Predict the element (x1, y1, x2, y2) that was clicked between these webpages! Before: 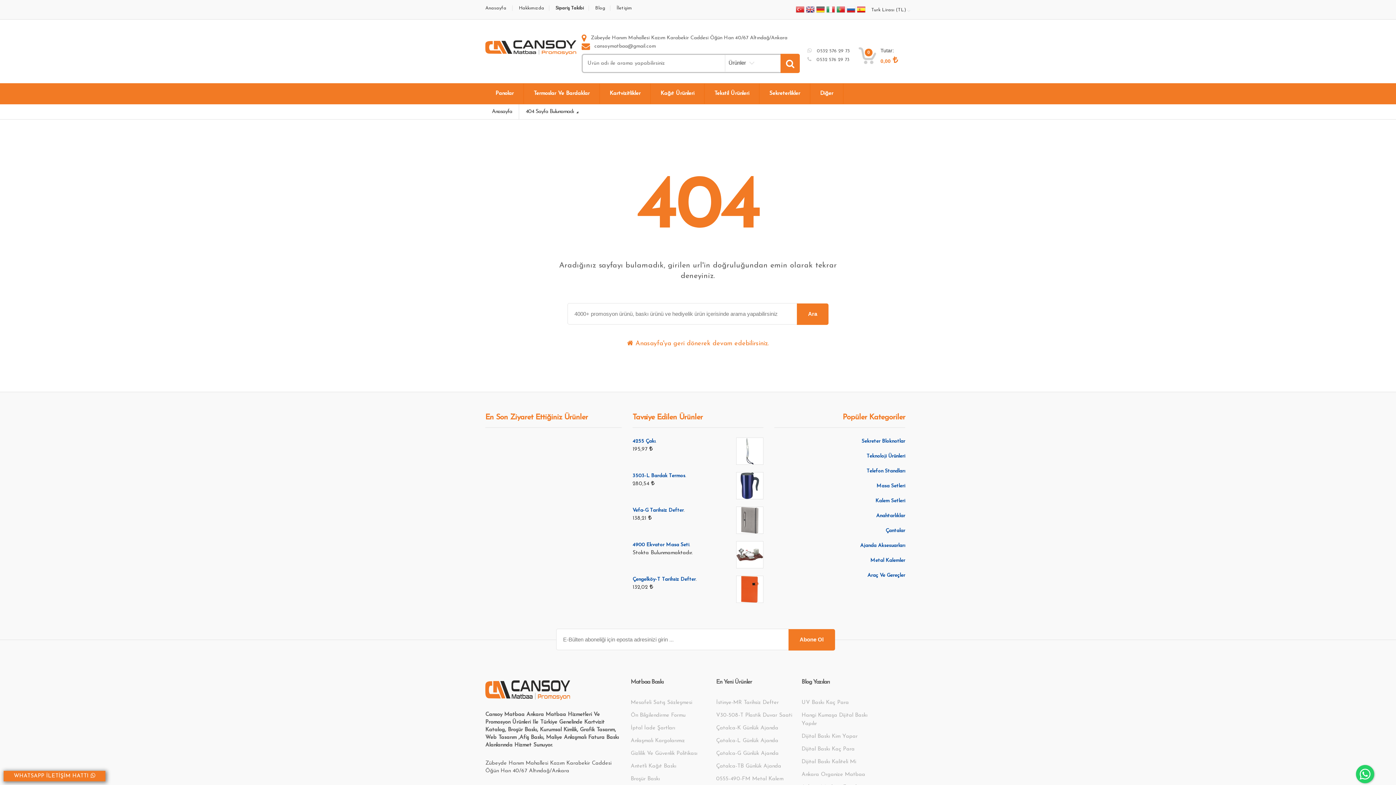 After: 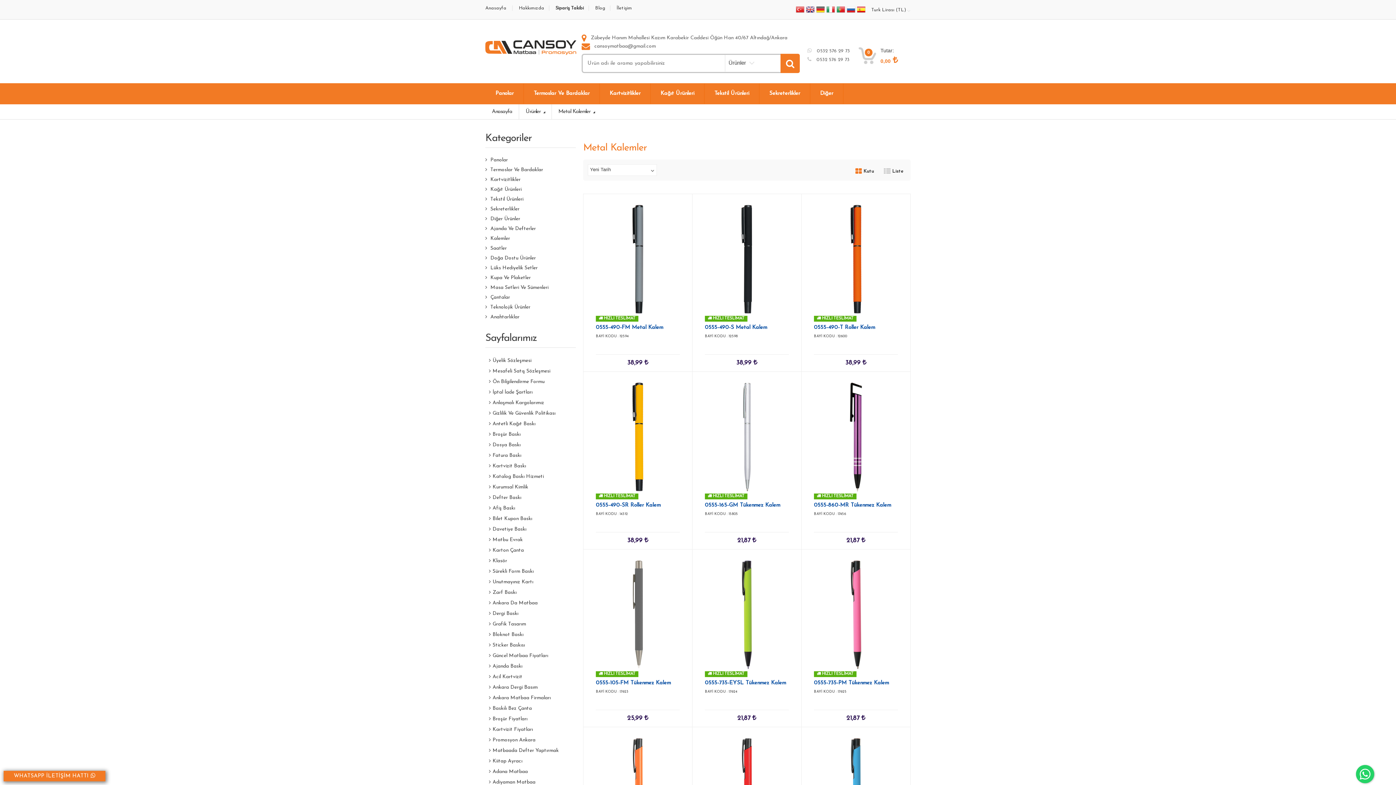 Action: label: Metal Kalemler bbox: (870, 558, 905, 563)